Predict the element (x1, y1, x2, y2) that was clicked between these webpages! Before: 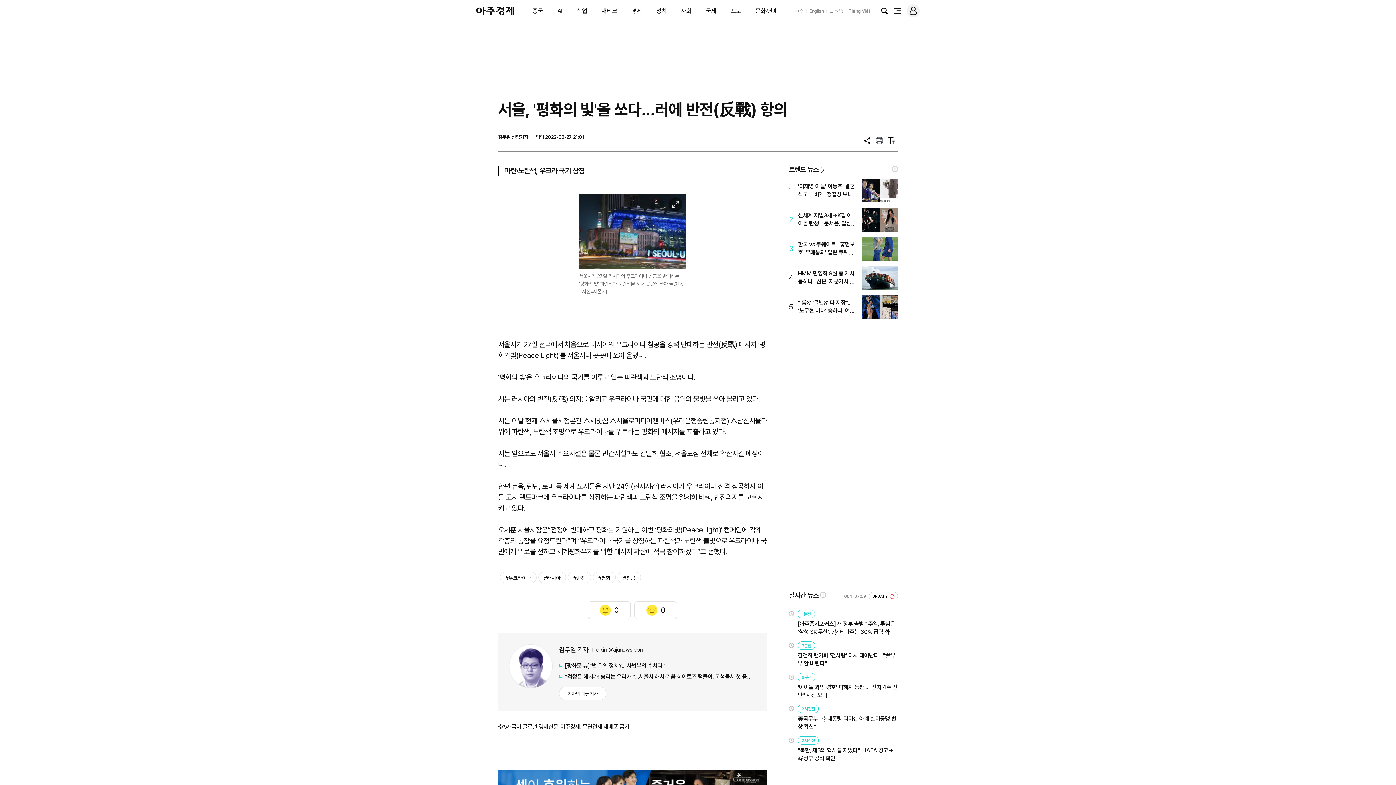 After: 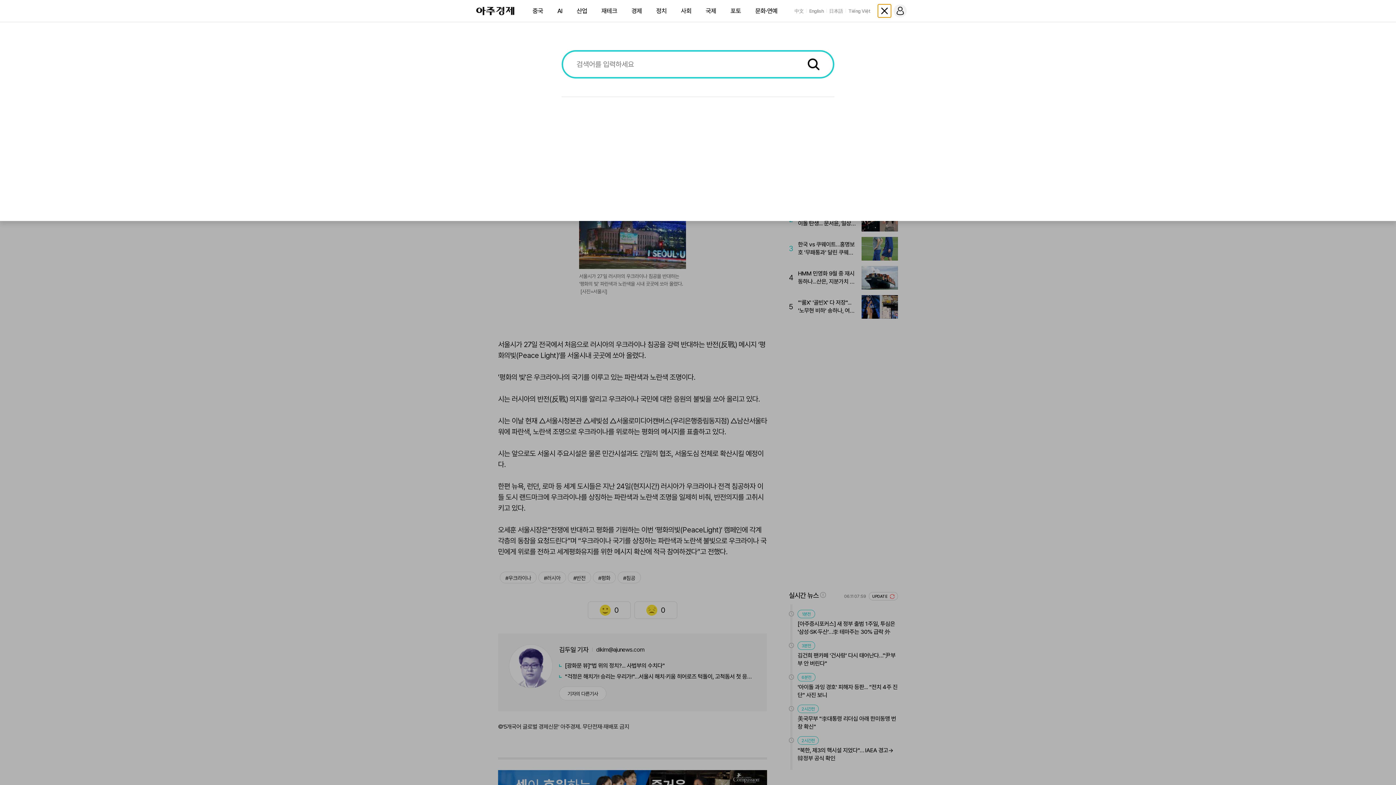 Action: bbox: (878, 4, 891, 17) label: 검색